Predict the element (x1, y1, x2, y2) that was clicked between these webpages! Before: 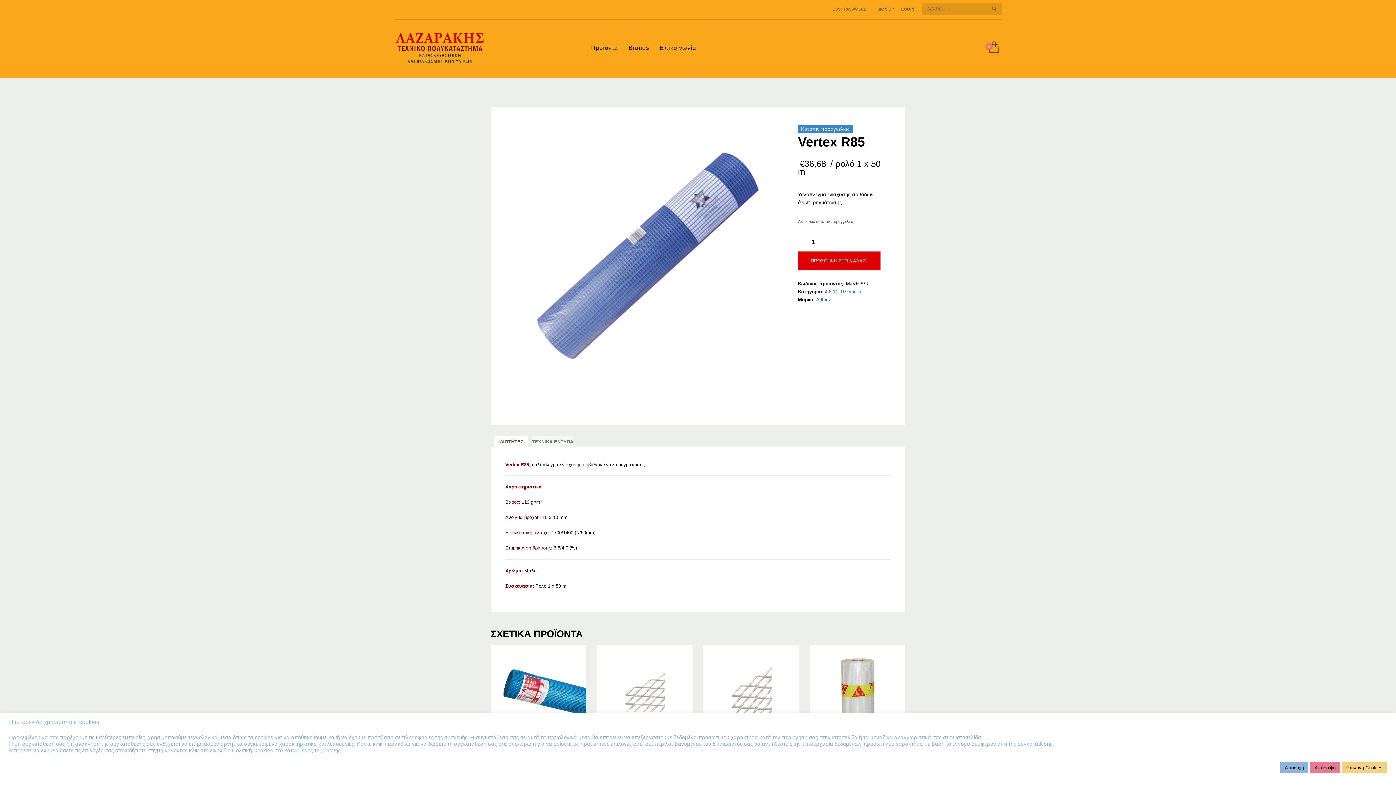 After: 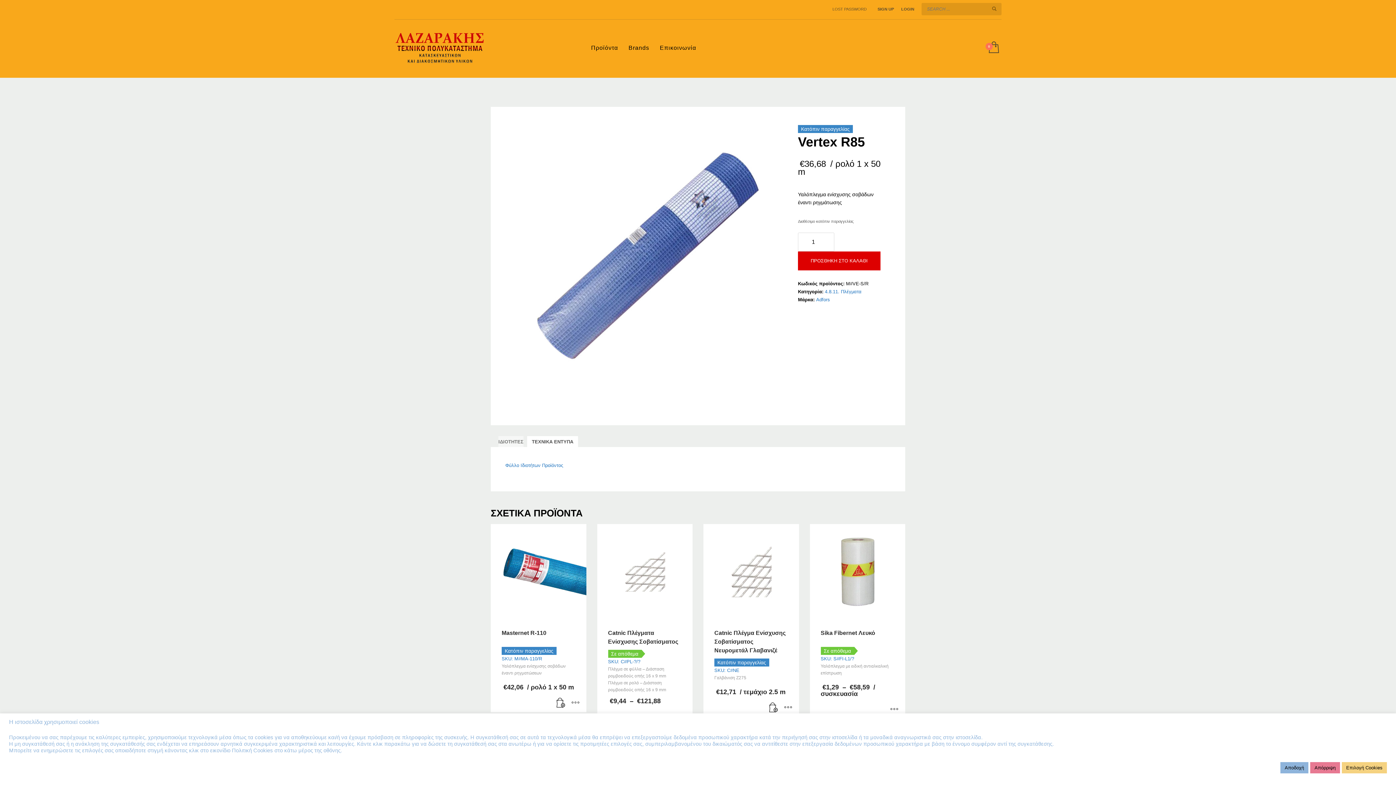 Action: label: ΤΕΧΝΙΚΑ ΕΝΤΥΠΑ bbox: (532, 436, 573, 447)